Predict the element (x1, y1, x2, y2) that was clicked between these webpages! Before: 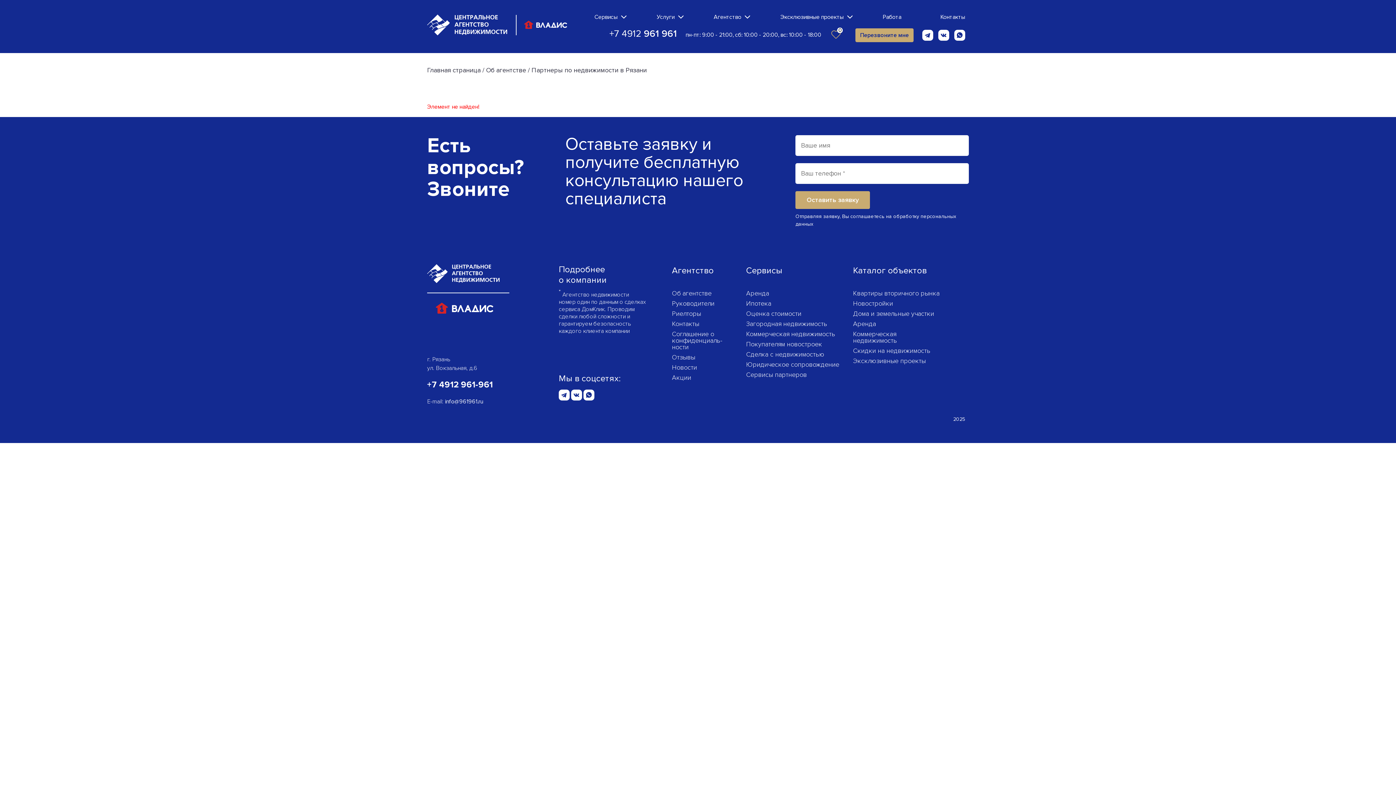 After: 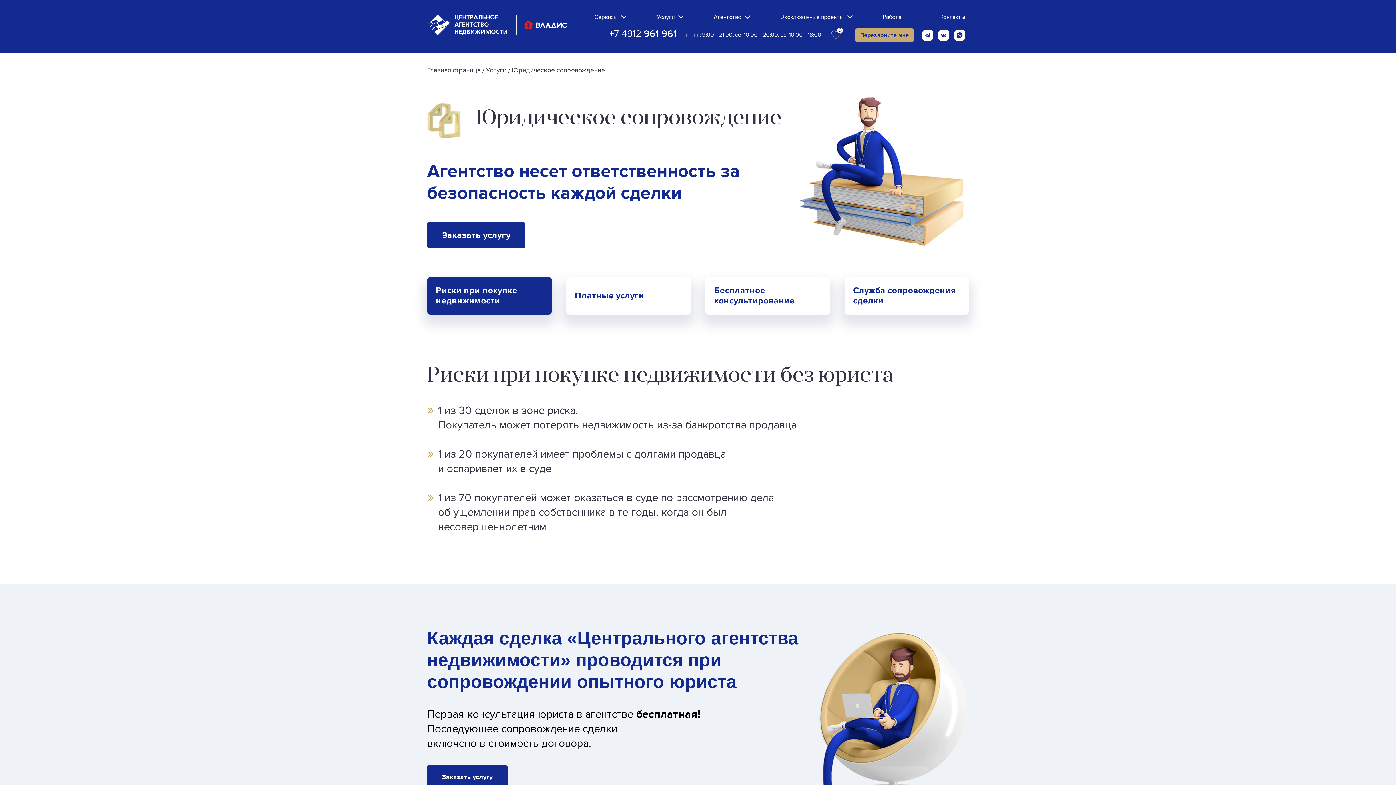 Action: bbox: (746, 360, 839, 368) label: Юридическое сопровождение